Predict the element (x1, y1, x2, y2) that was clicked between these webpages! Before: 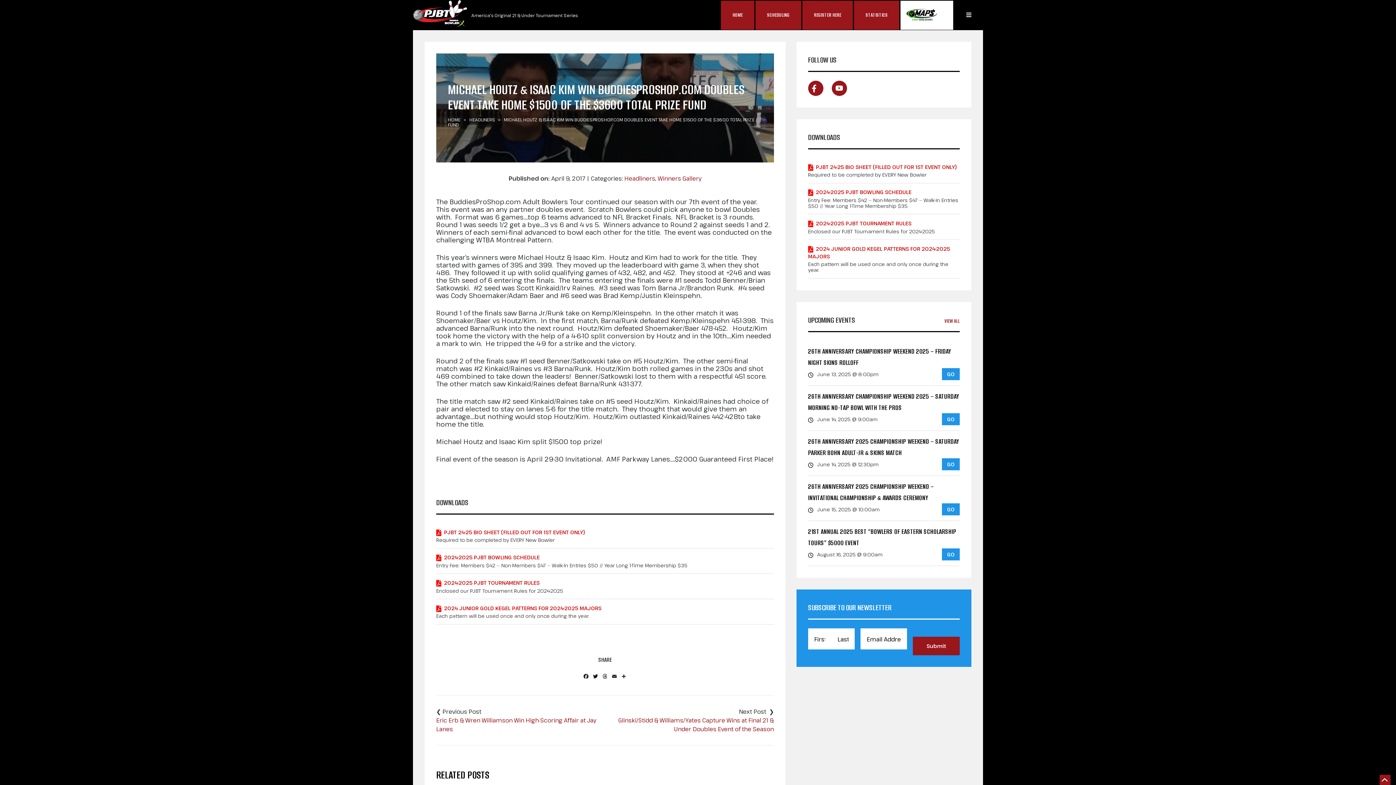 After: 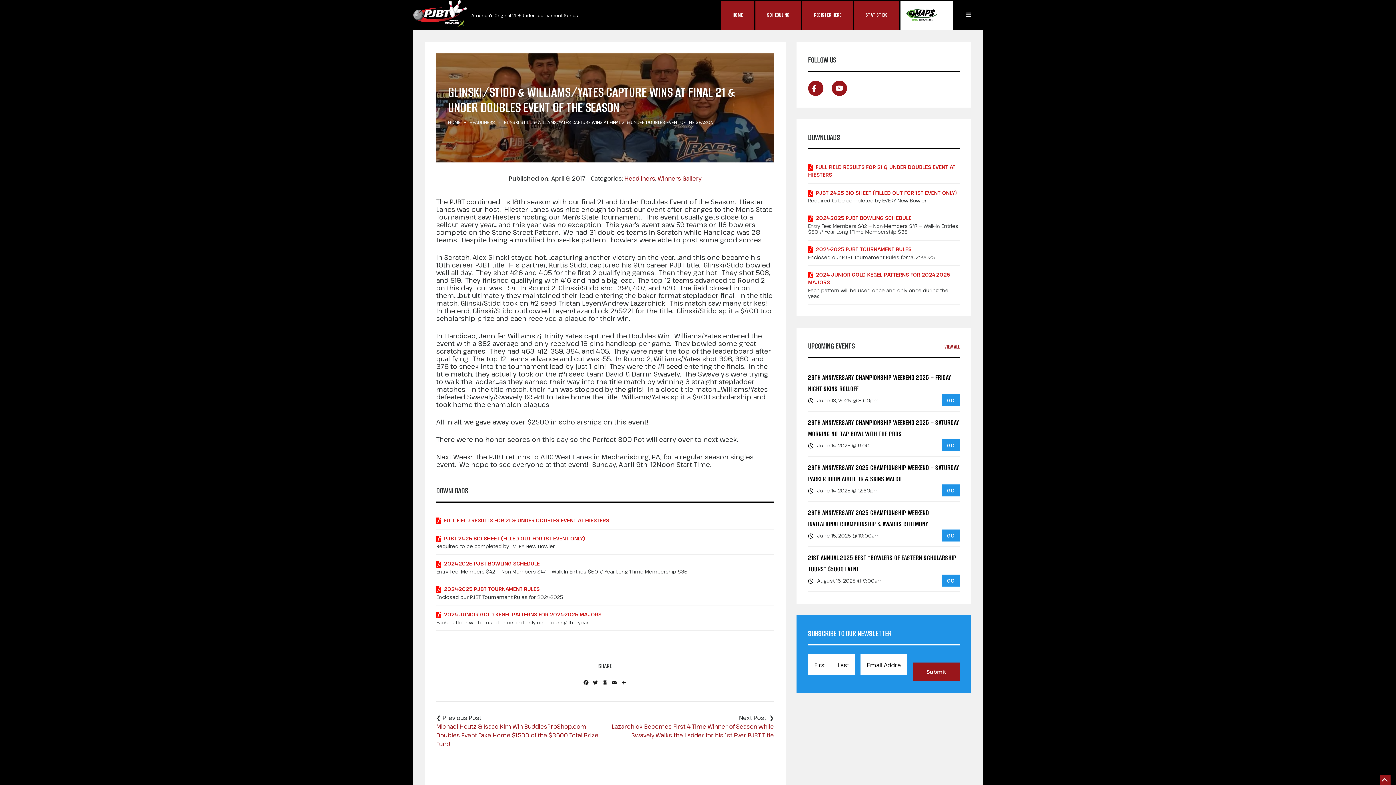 Action: label: Glinski/Stidd & Williams/Yates Capture Wins at Final 21 & Under Doubles Event of the Season bbox: (605, 716, 774, 733)